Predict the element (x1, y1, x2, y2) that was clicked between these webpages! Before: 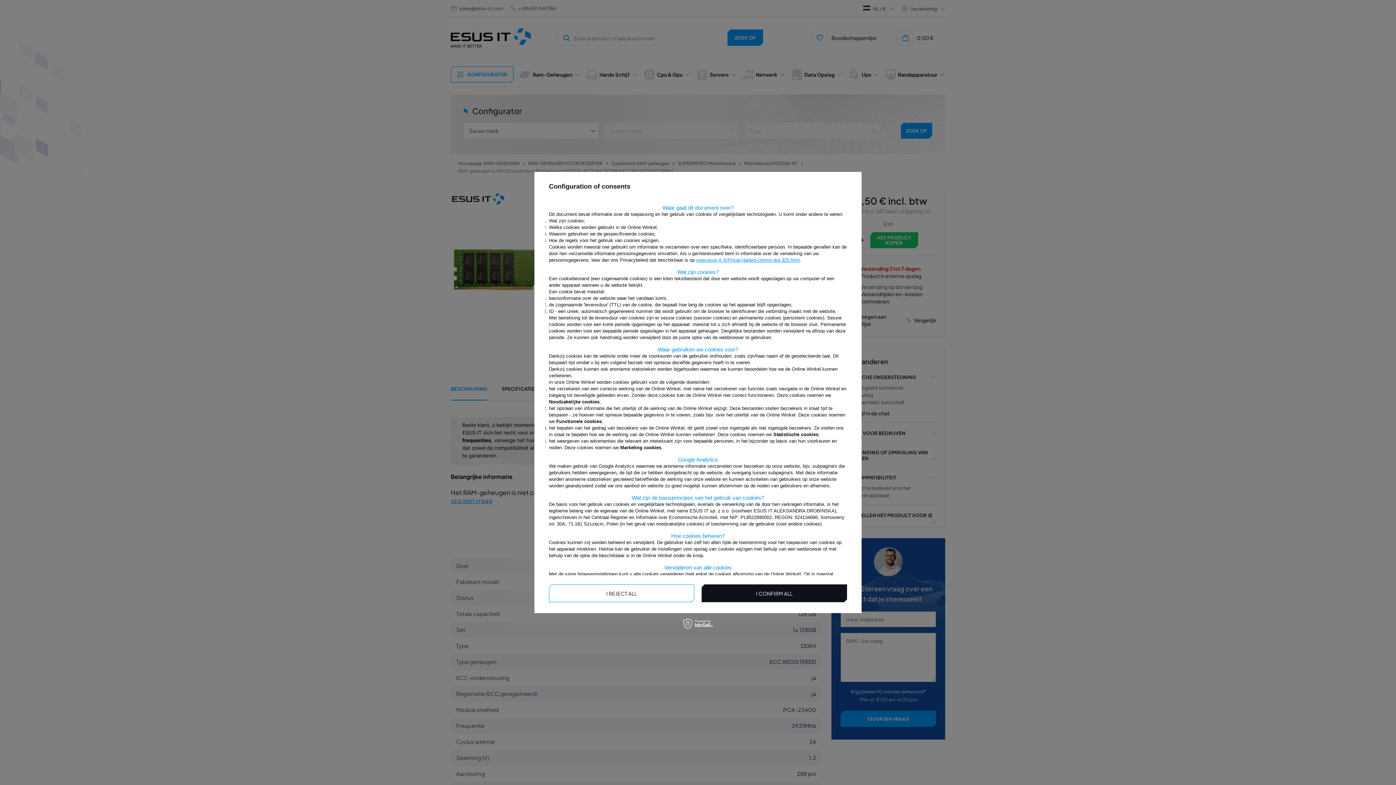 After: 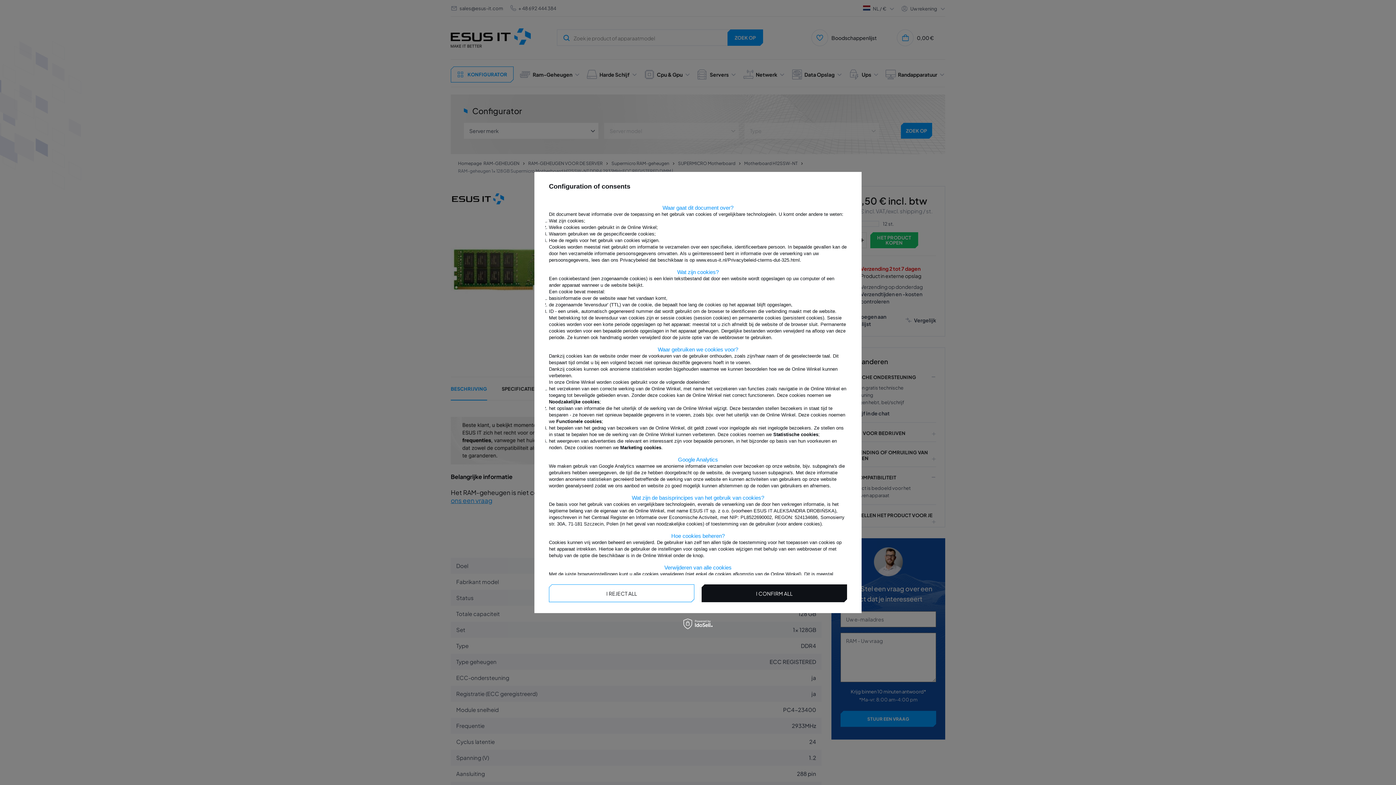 Action: bbox: (696, 257, 800, 262) label: www.esus-it.nl/Privacybeleid-cterms-dut-325.html